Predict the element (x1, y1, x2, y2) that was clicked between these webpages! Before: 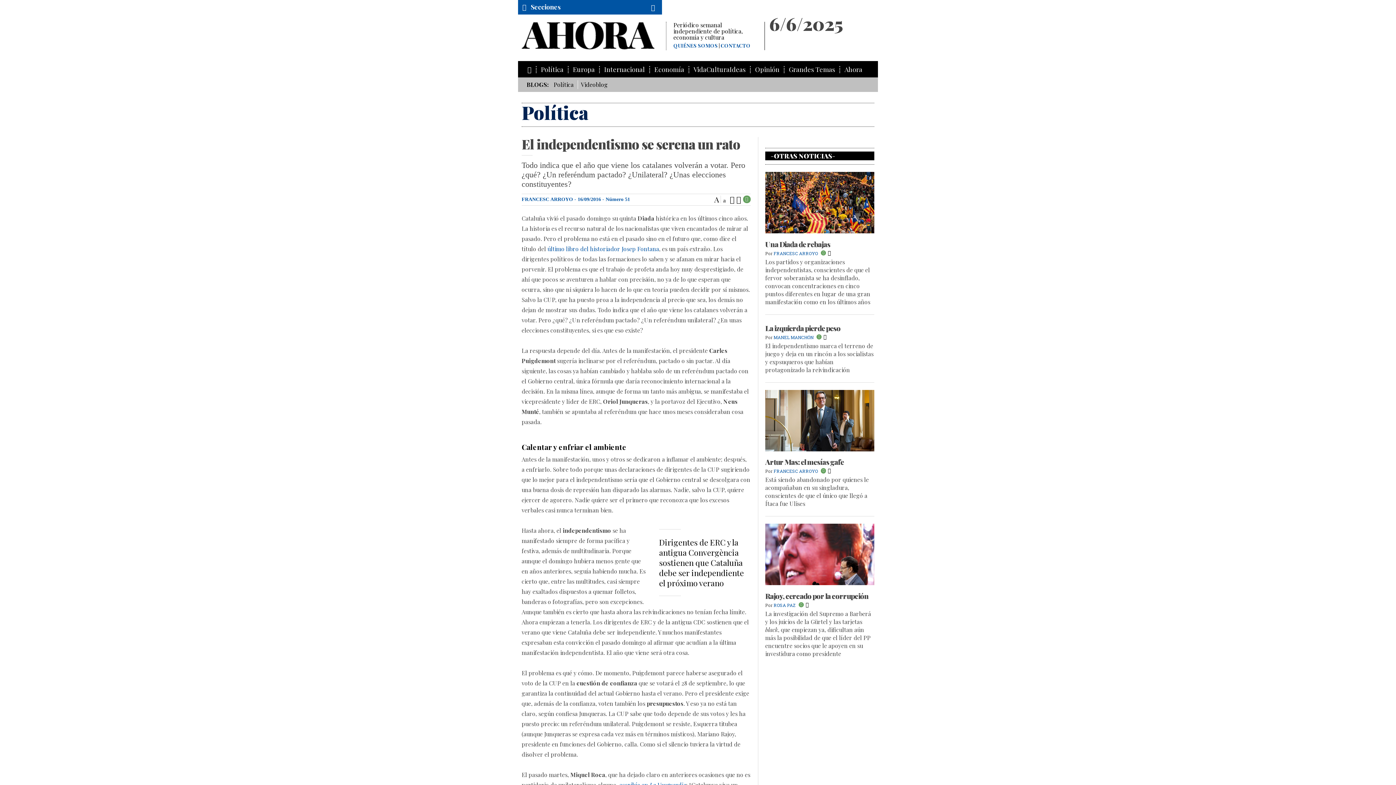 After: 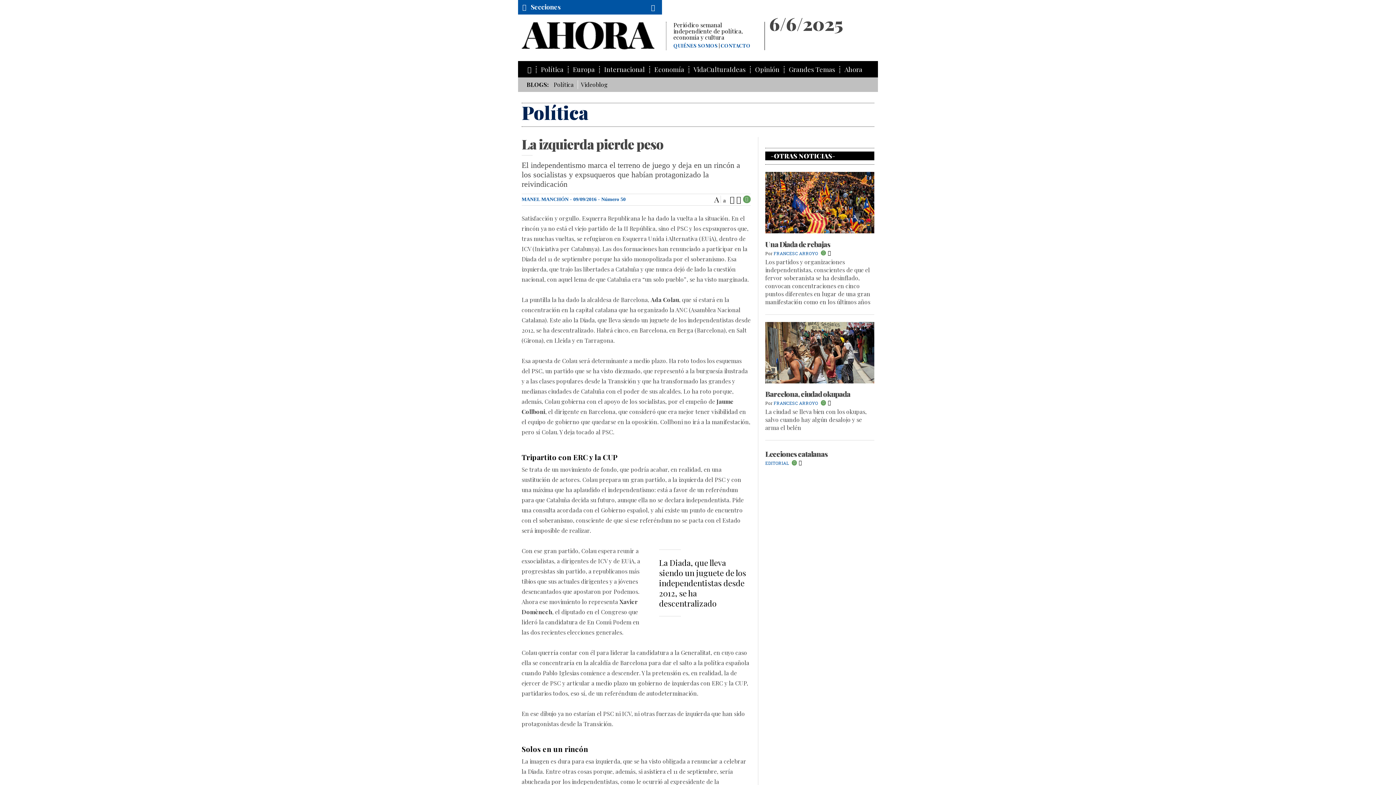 Action: label: La izquierda pierde peso bbox: (765, 323, 840, 332)